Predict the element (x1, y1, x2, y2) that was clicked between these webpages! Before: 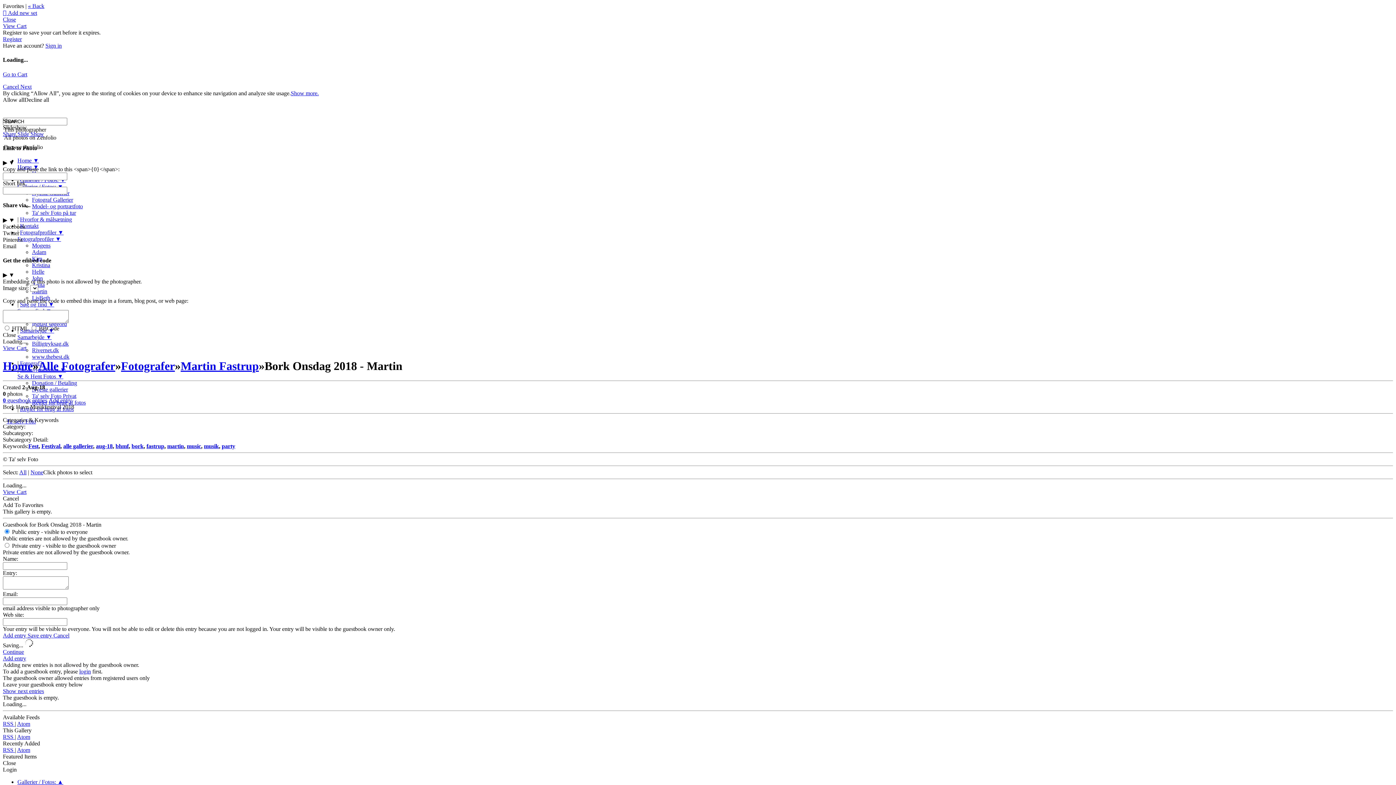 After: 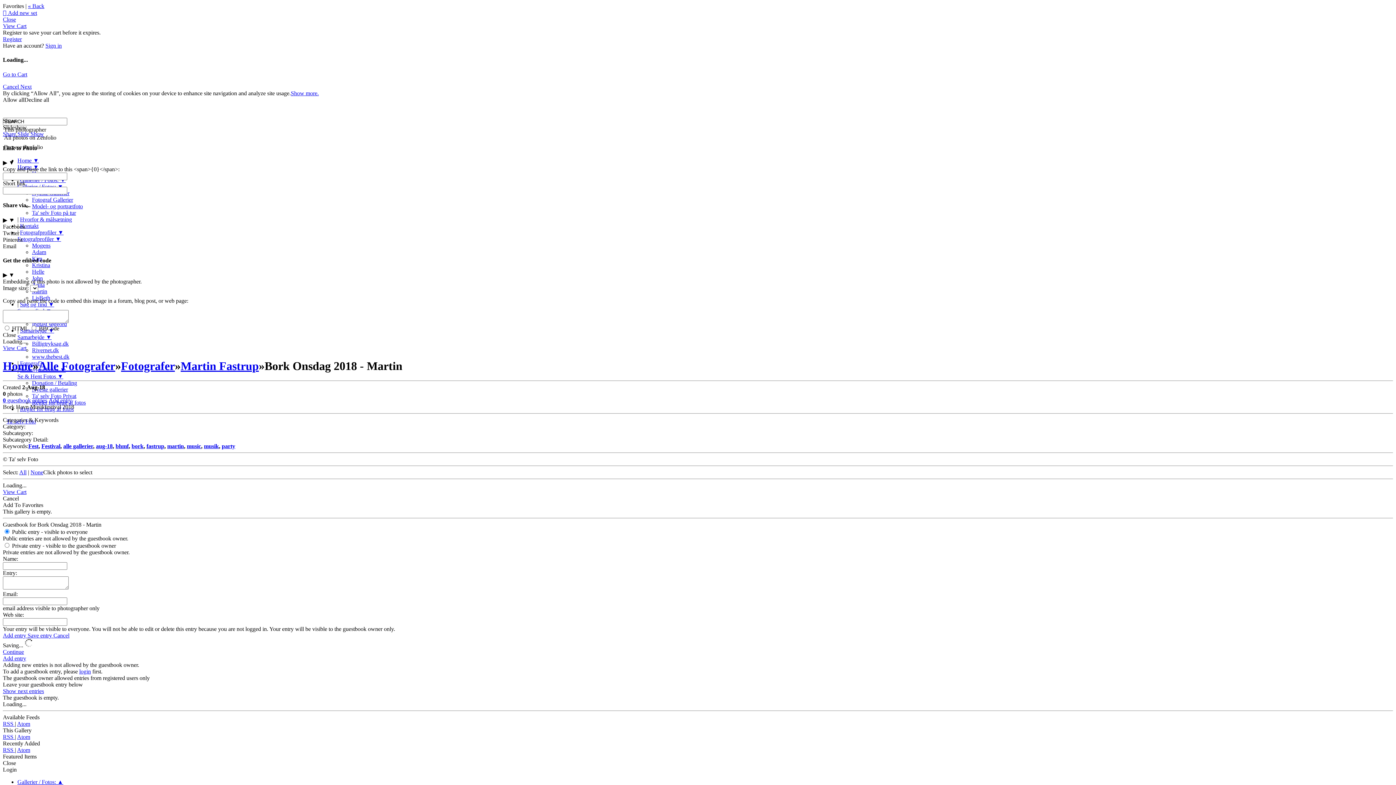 Action: bbox: (17, 157, 38, 163) label: Home ▼